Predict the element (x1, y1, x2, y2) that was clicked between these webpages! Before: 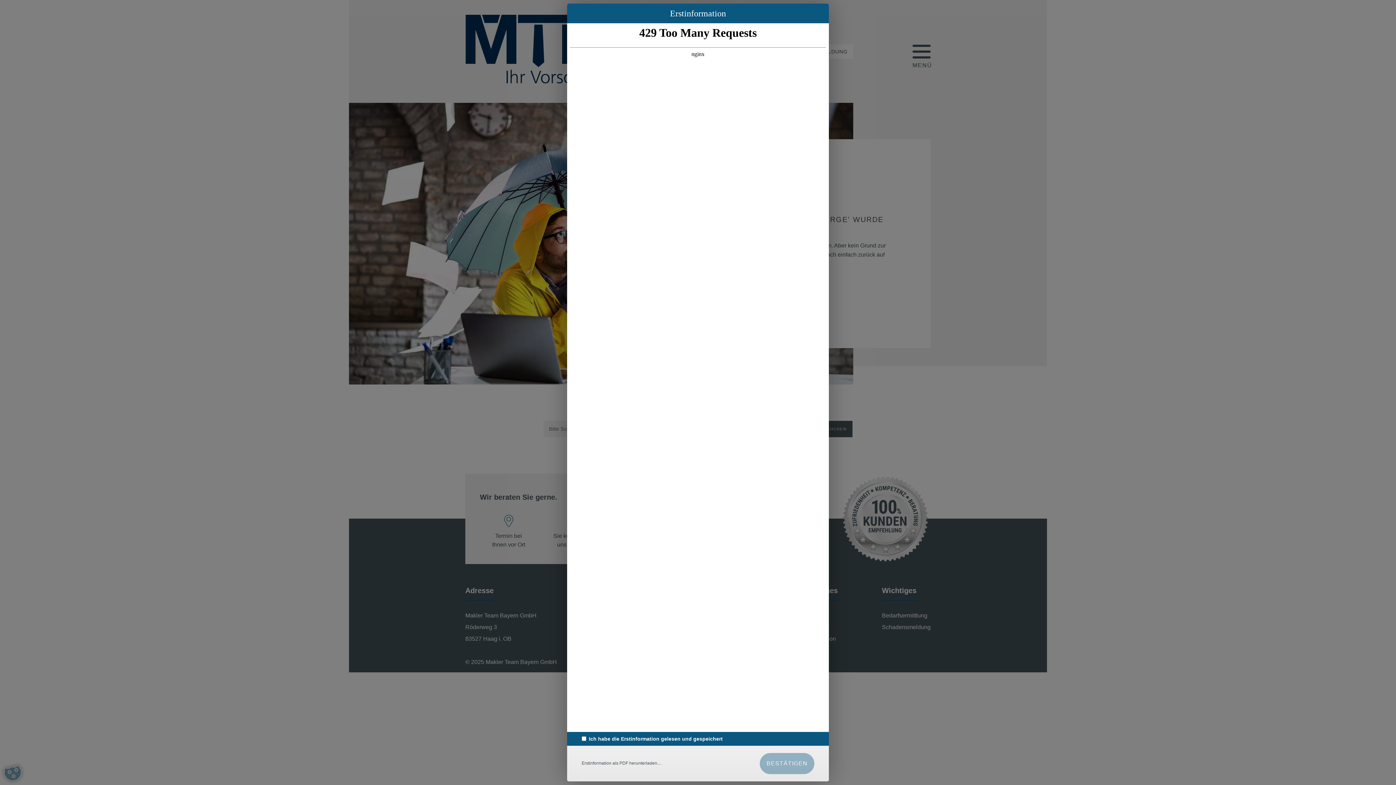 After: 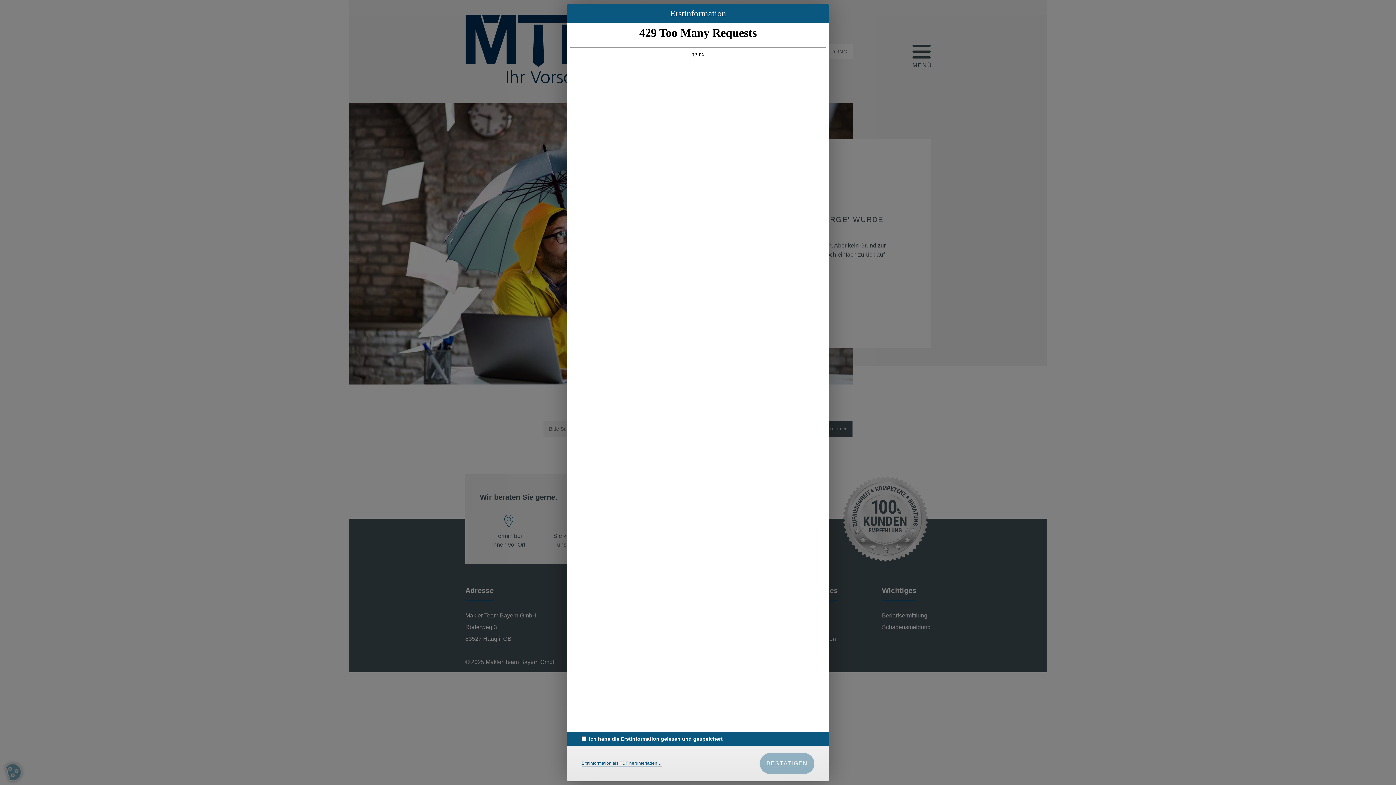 Action: bbox: (581, 761, 661, 766) label: Erstinformation als PDF herunterladen…